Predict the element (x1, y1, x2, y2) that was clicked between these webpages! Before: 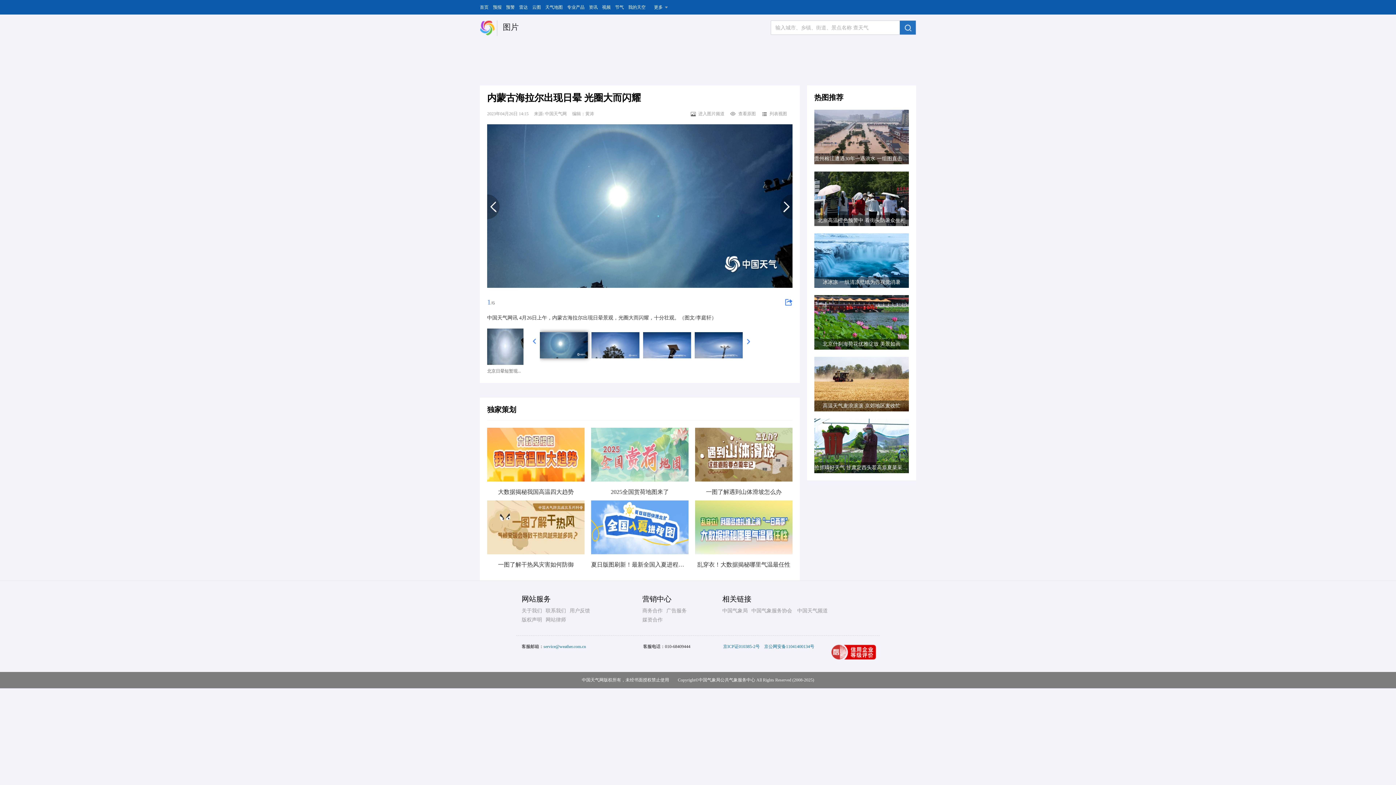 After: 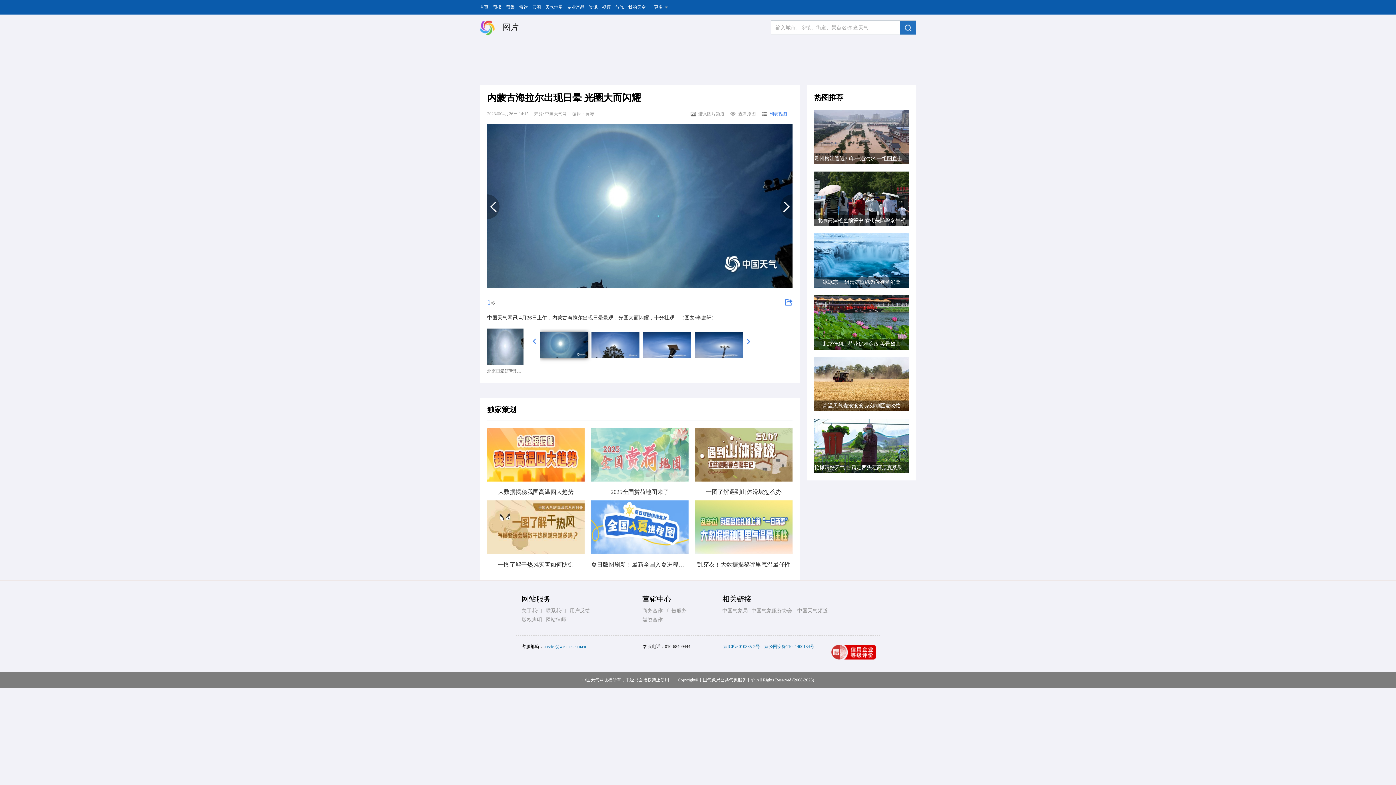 Action: bbox: (761, 111, 787, 116) label: 列表视图